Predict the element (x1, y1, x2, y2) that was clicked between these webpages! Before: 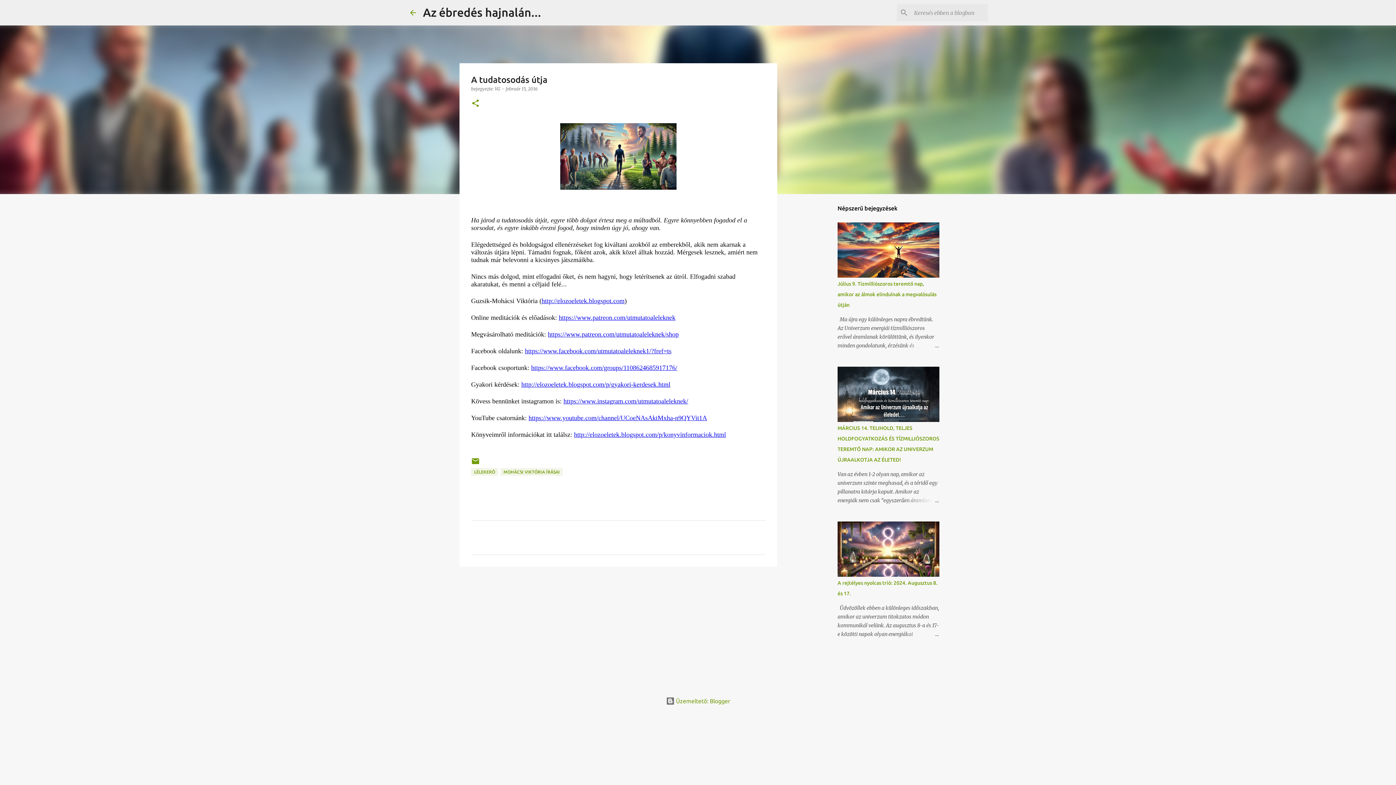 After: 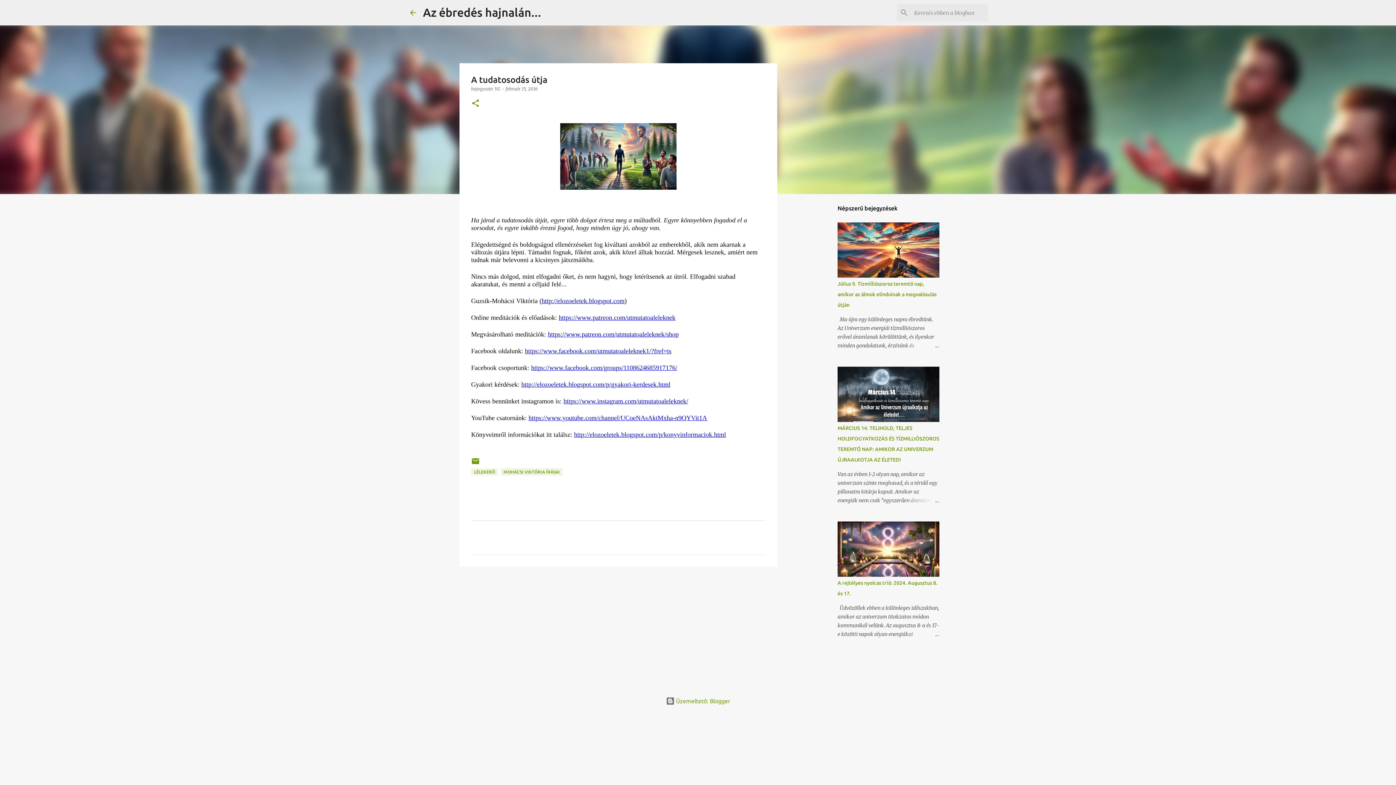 Action: bbox: (505, 86, 537, 91) label: február 15, 2016